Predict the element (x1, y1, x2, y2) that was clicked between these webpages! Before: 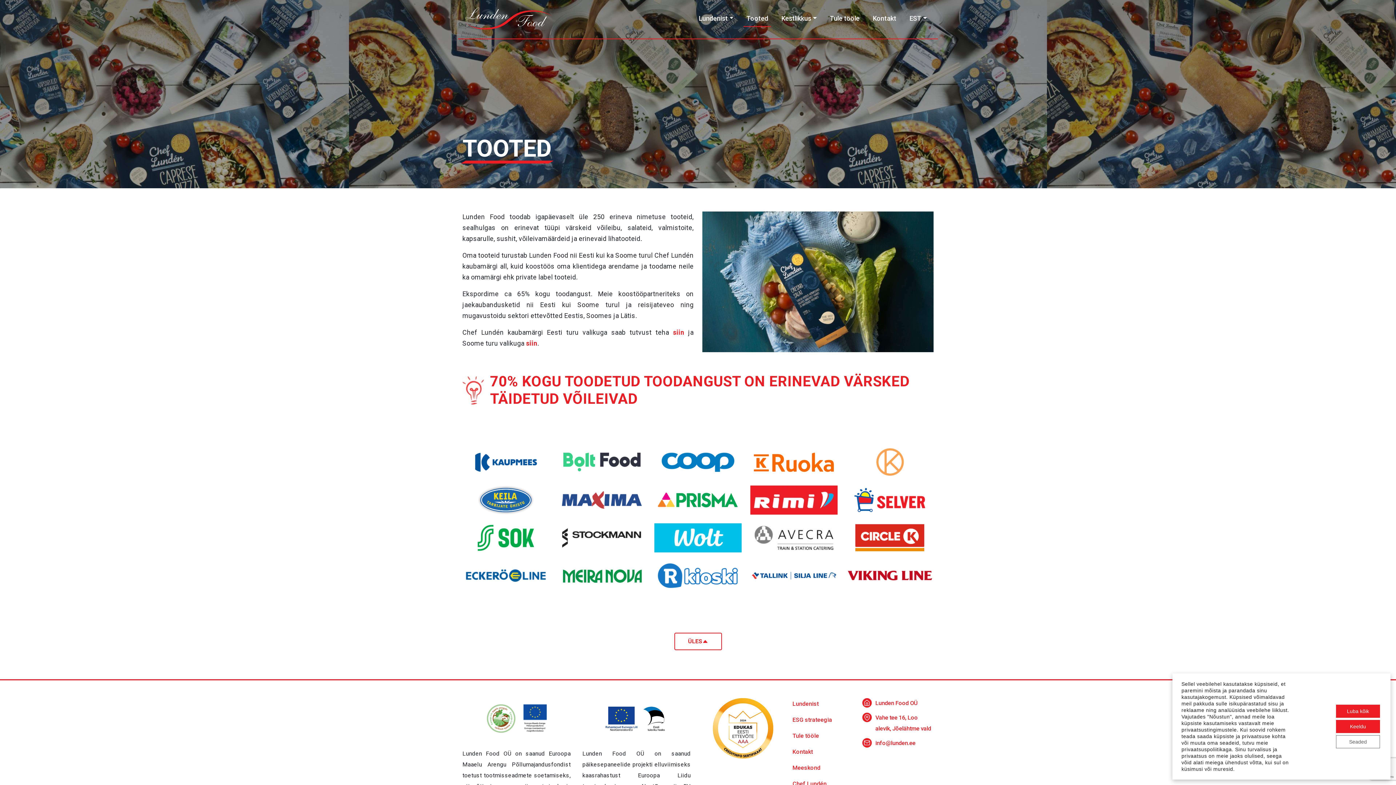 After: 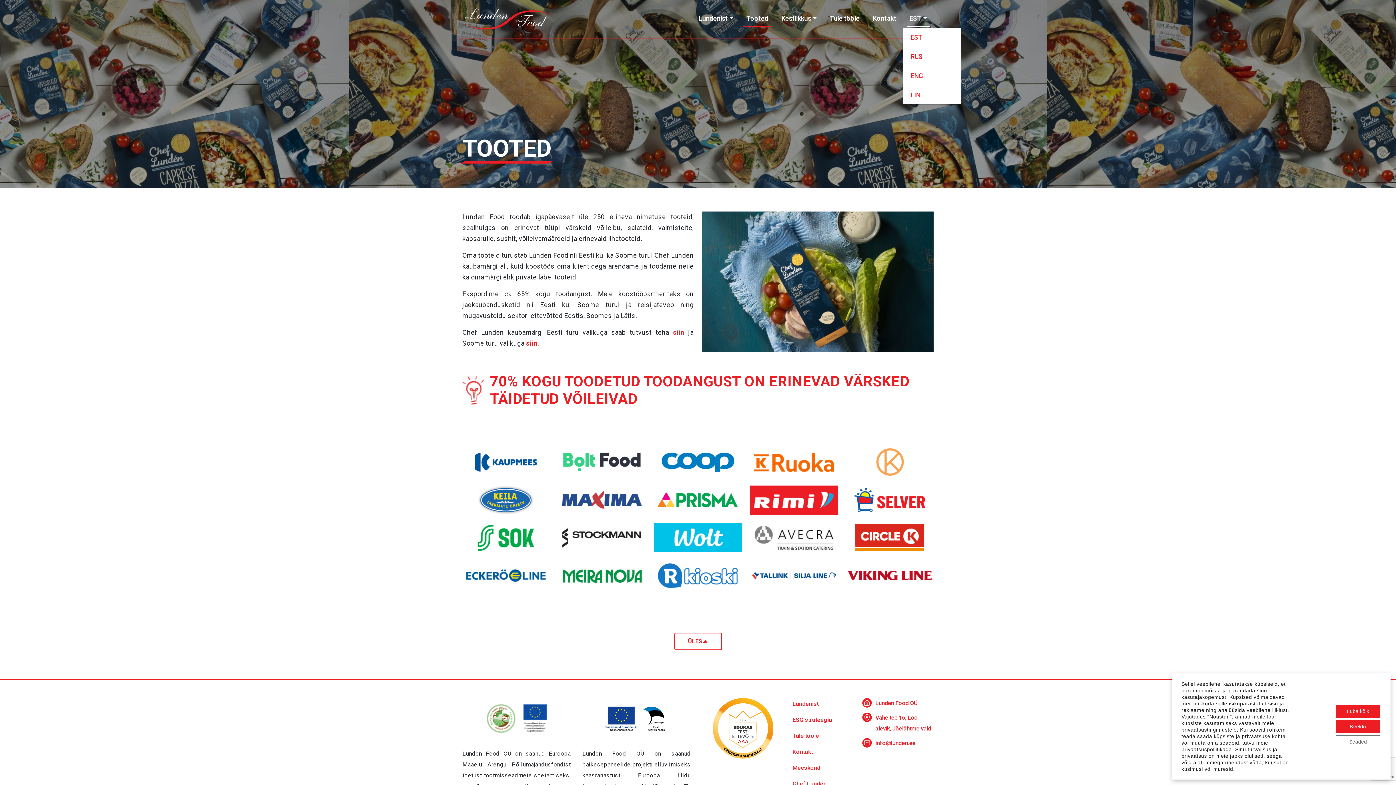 Action: bbox: (906, 10, 930, 26) label: EST